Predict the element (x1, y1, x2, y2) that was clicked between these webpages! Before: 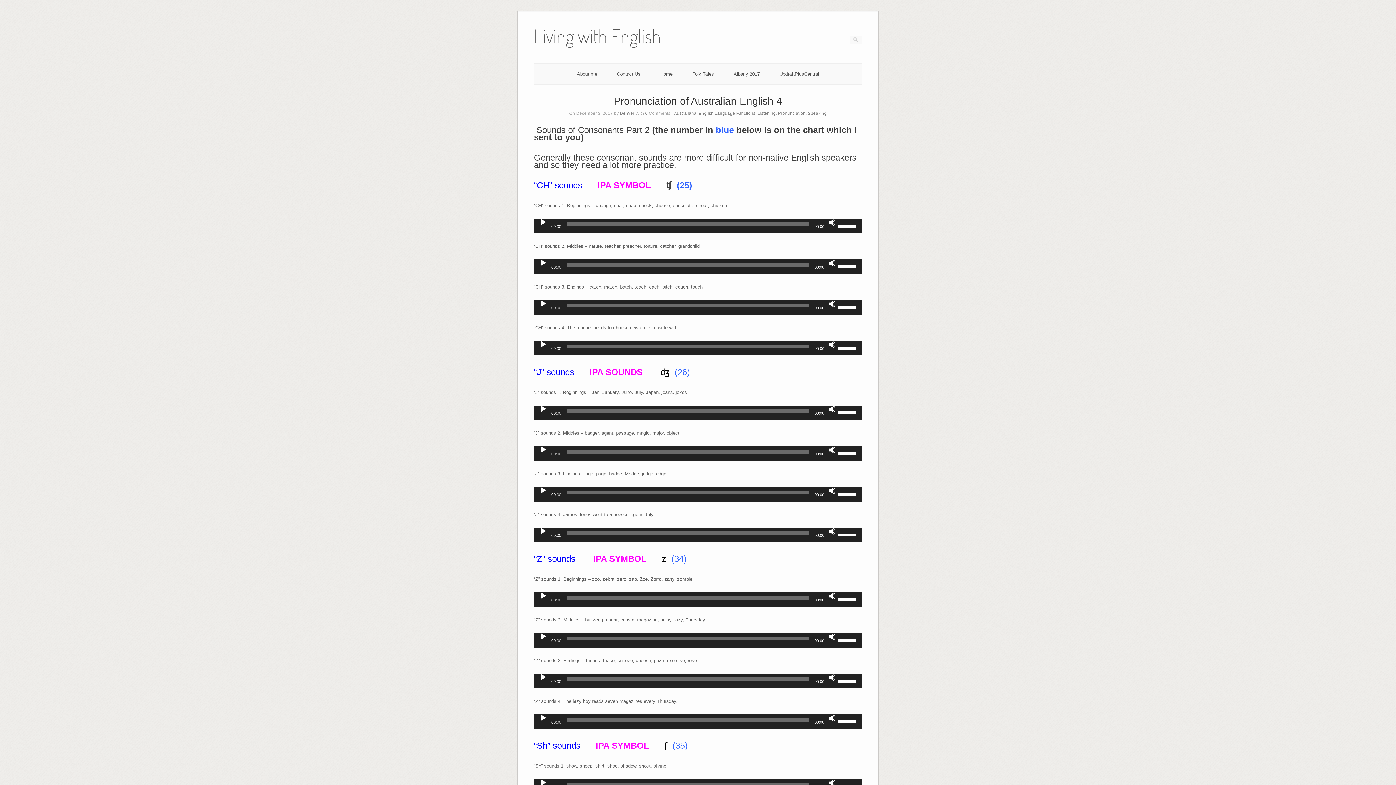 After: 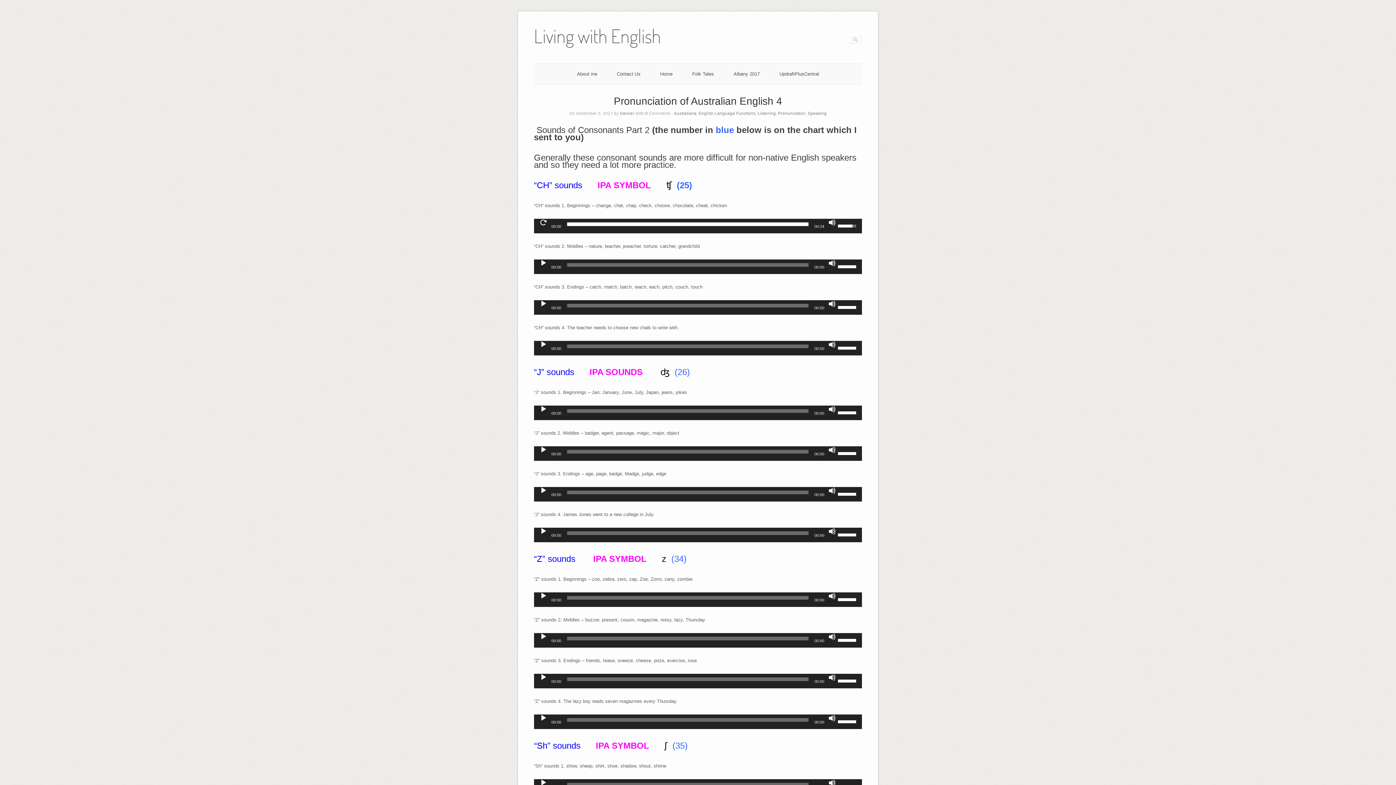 Action: label: Play bbox: (539, 218, 547, 226)